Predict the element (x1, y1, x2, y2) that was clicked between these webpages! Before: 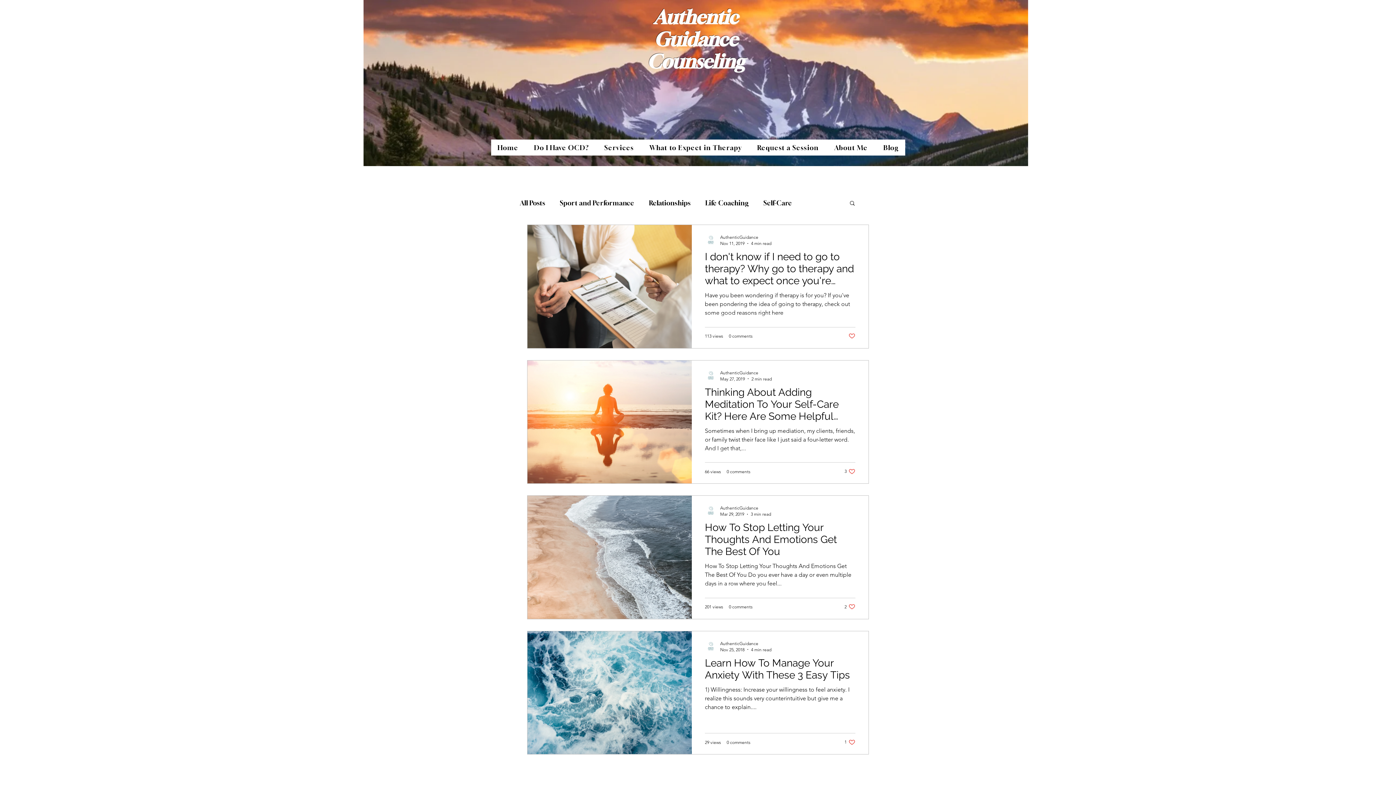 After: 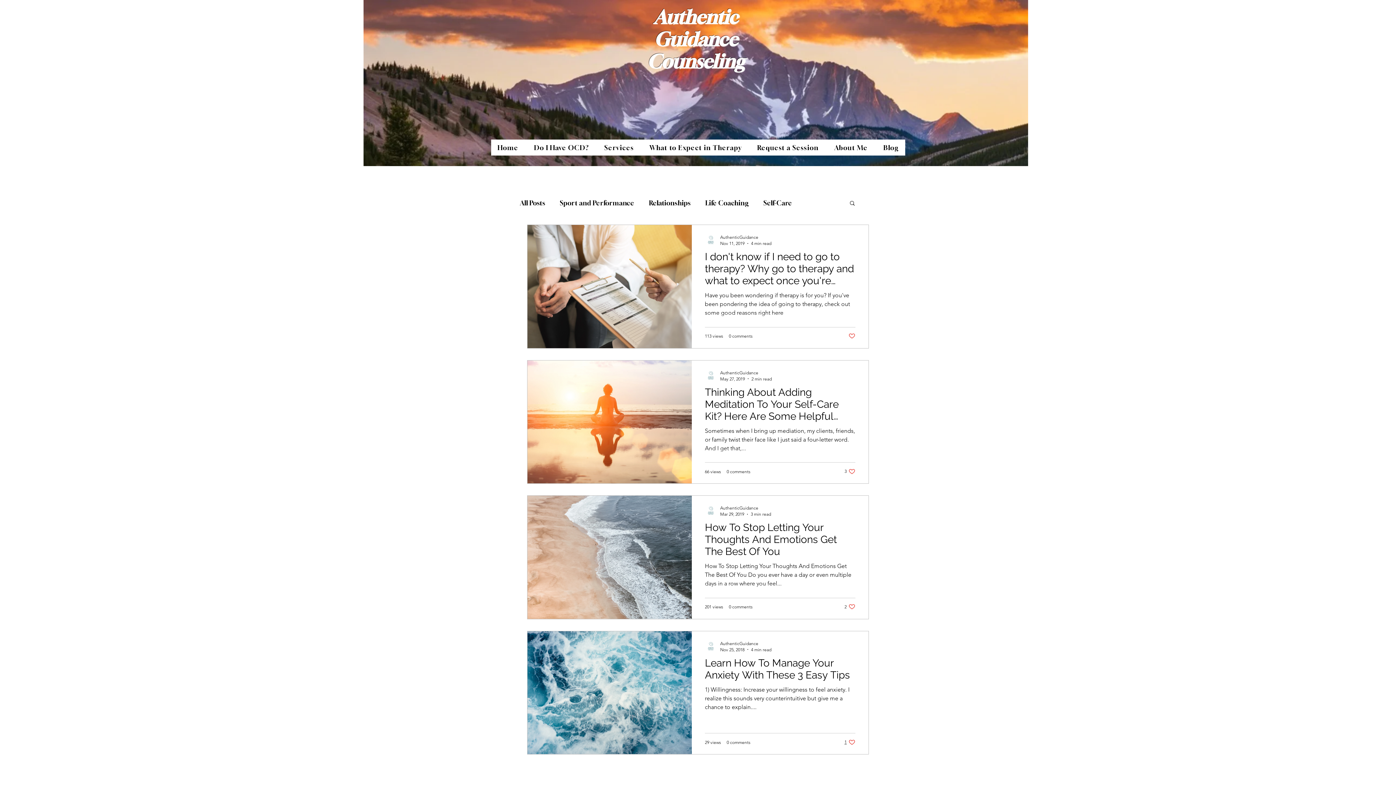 Action: bbox: (844, 739, 855, 746) label: Like post